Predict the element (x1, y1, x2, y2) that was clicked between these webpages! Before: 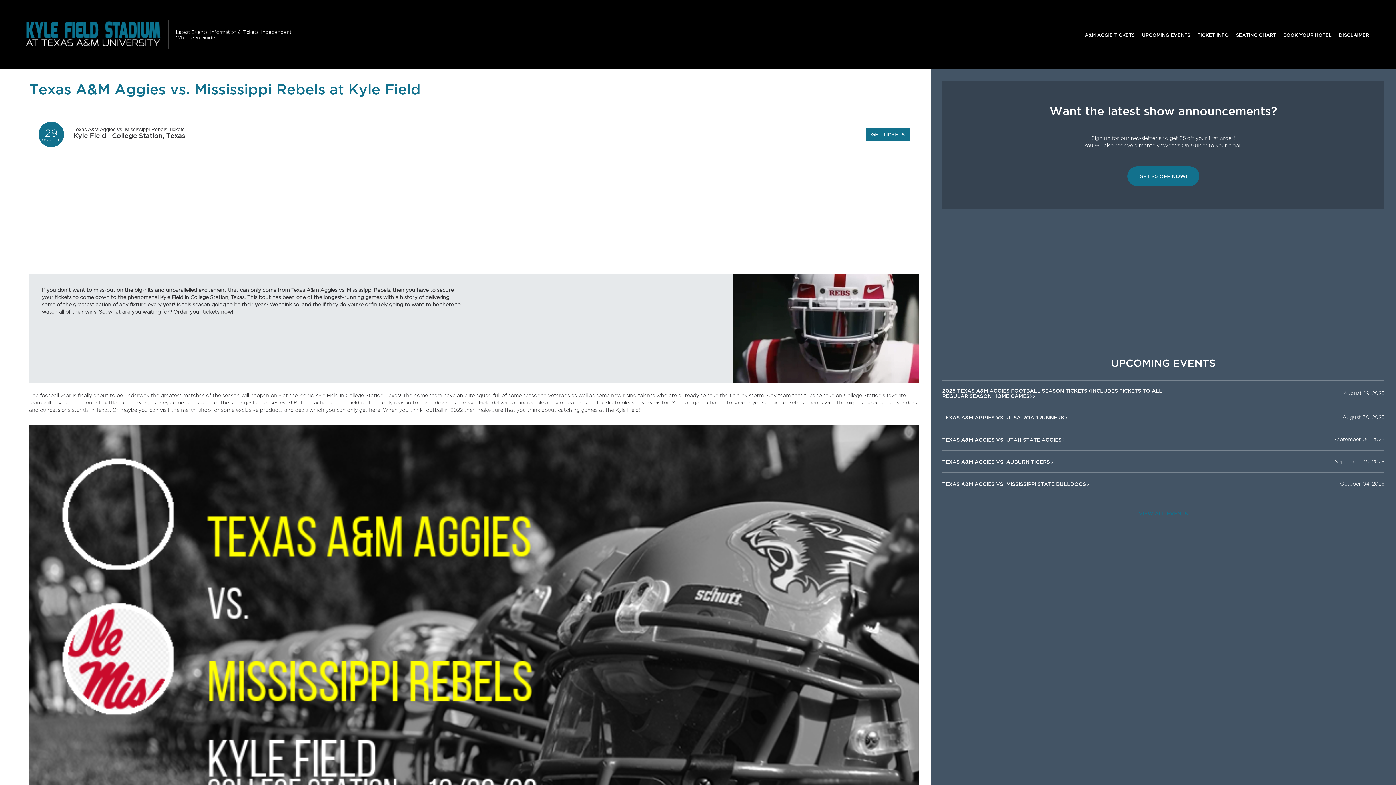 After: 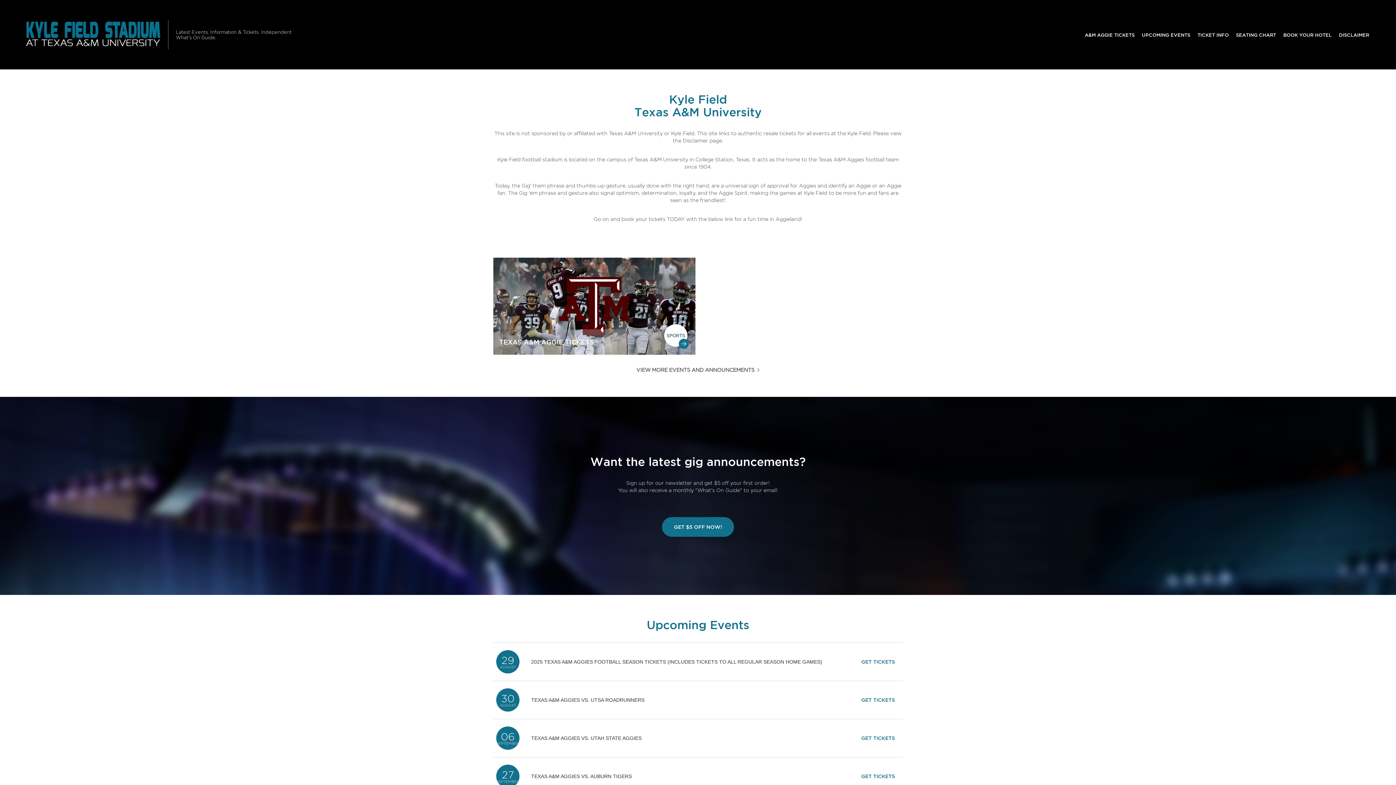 Action: bbox: (23, 10, 162, 58)